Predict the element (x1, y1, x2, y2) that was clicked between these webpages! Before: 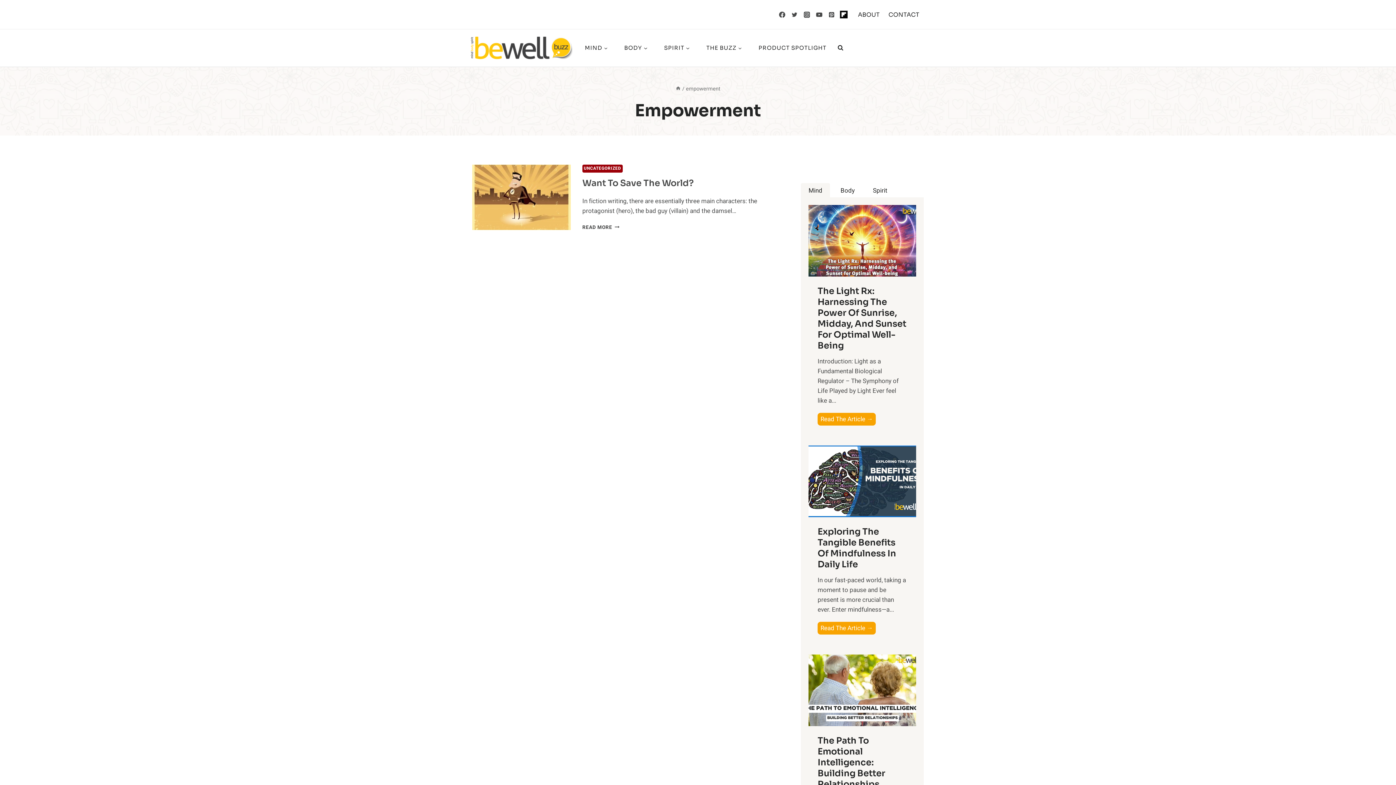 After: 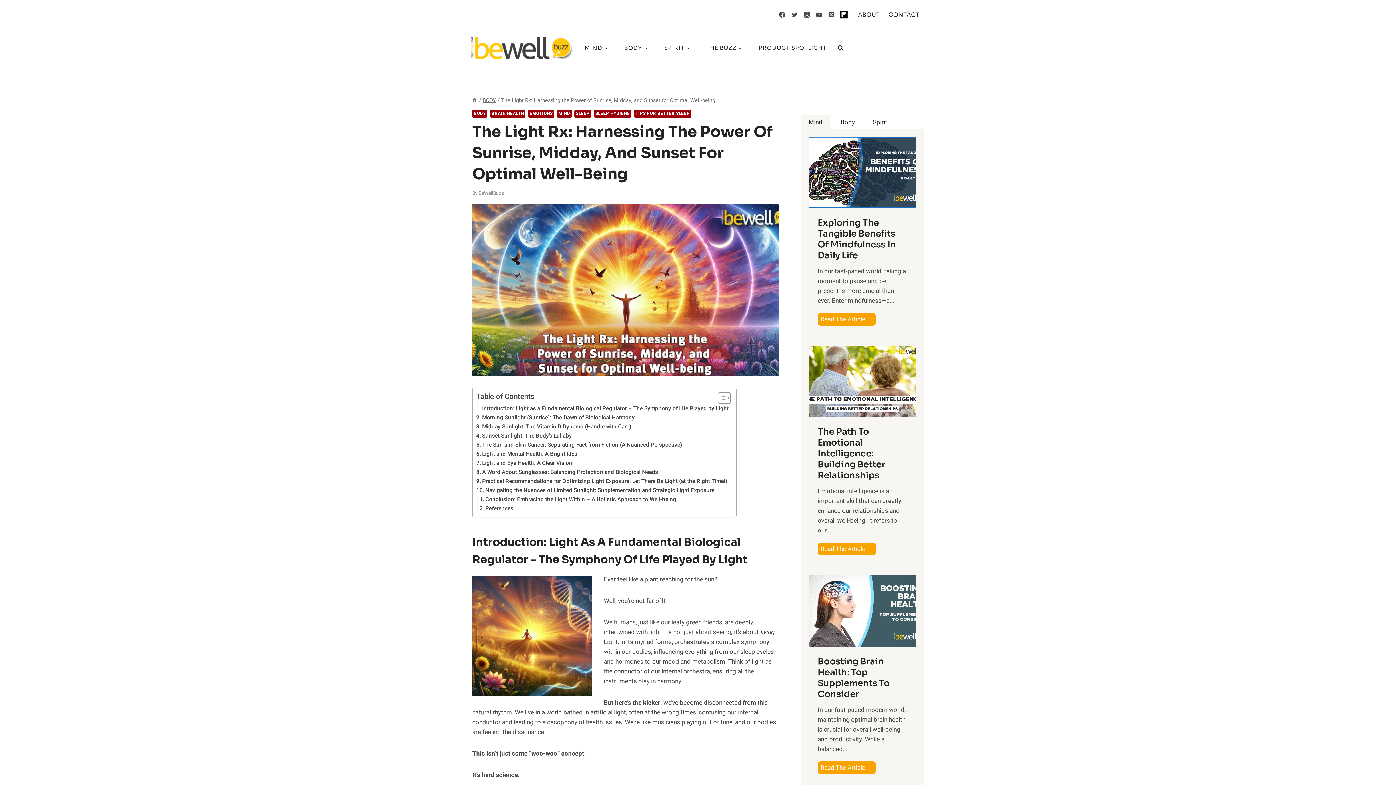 Action: bbox: (808, 204, 916, 276)